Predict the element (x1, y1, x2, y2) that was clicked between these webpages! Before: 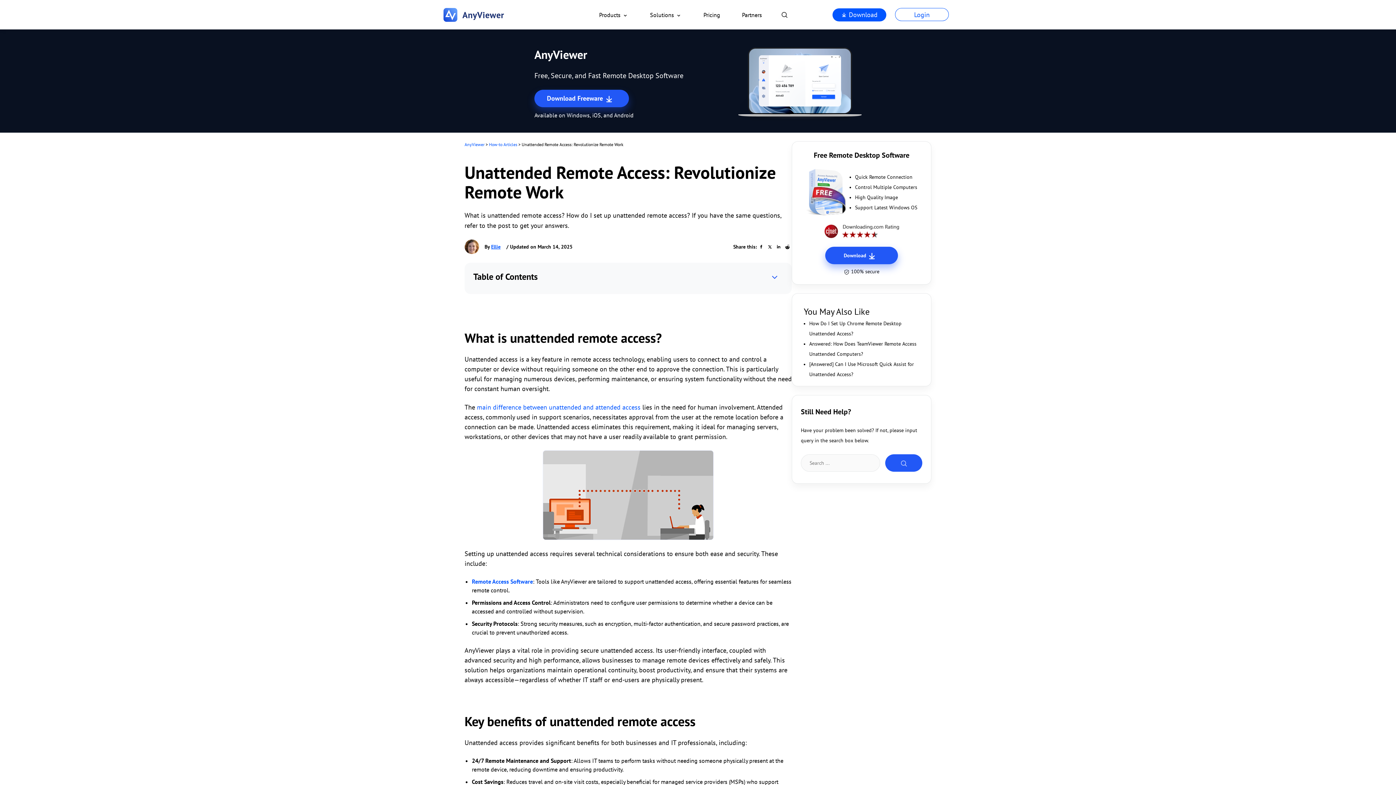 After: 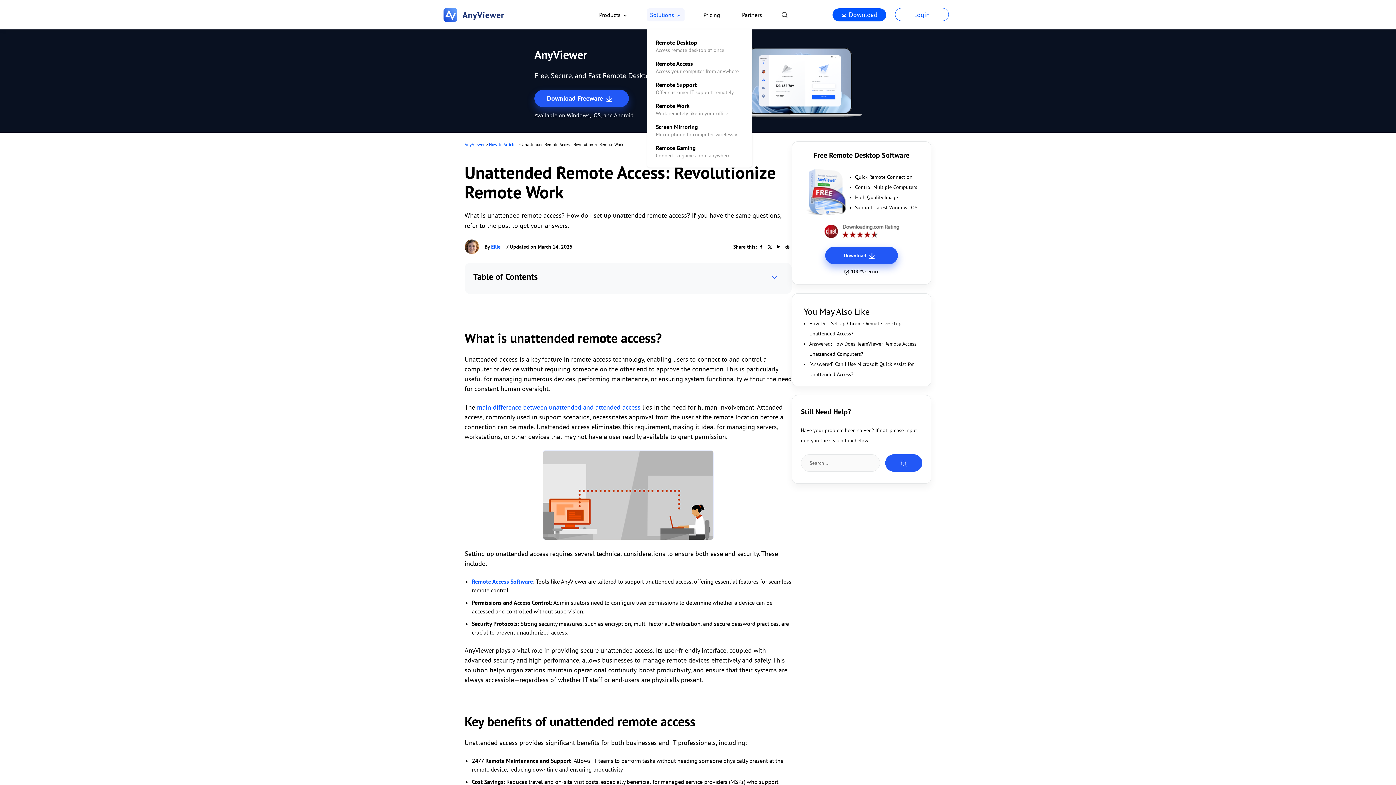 Action: label: Solutions bbox: (647, 8, 684, 21)